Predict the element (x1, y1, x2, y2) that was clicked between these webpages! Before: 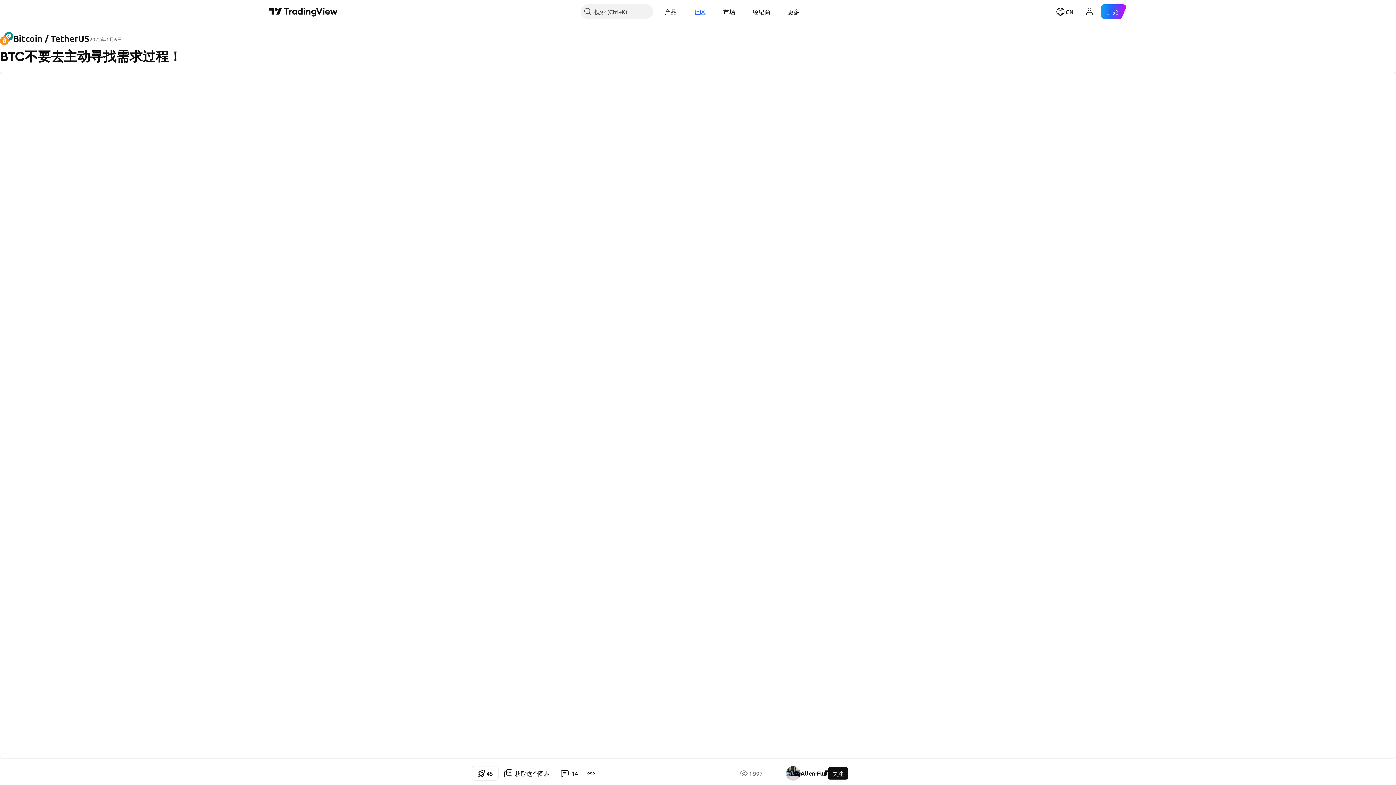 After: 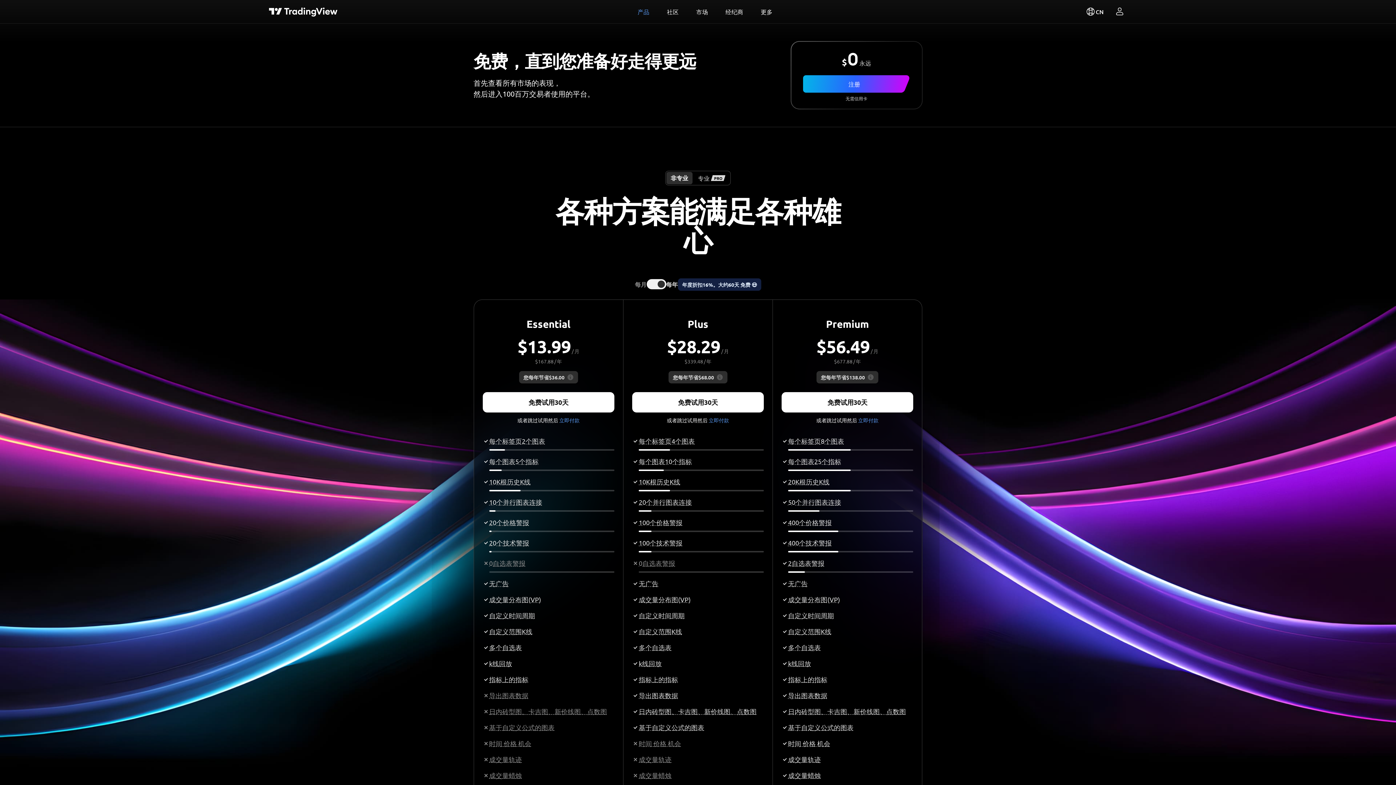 Action: label: 开始 bbox: (1101, 4, 1127, 18)